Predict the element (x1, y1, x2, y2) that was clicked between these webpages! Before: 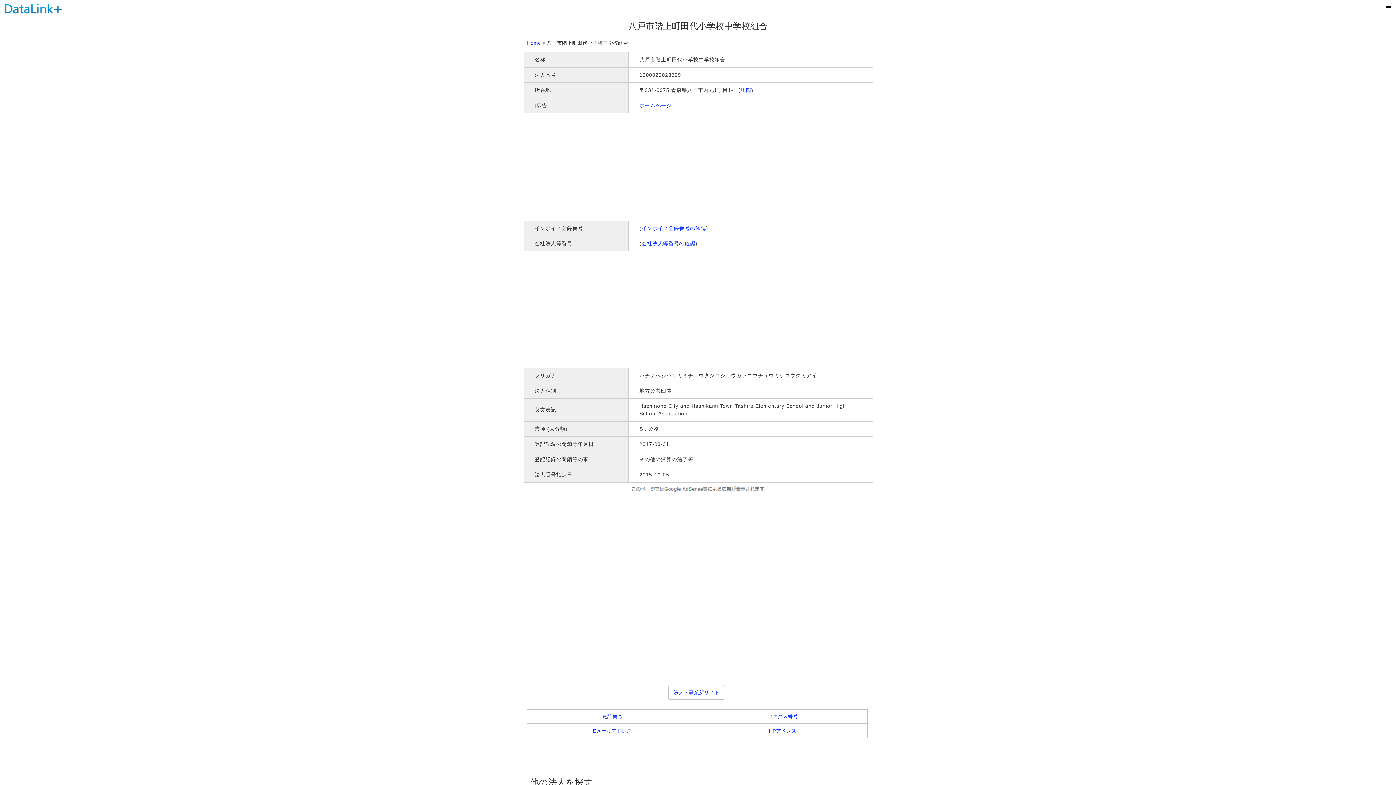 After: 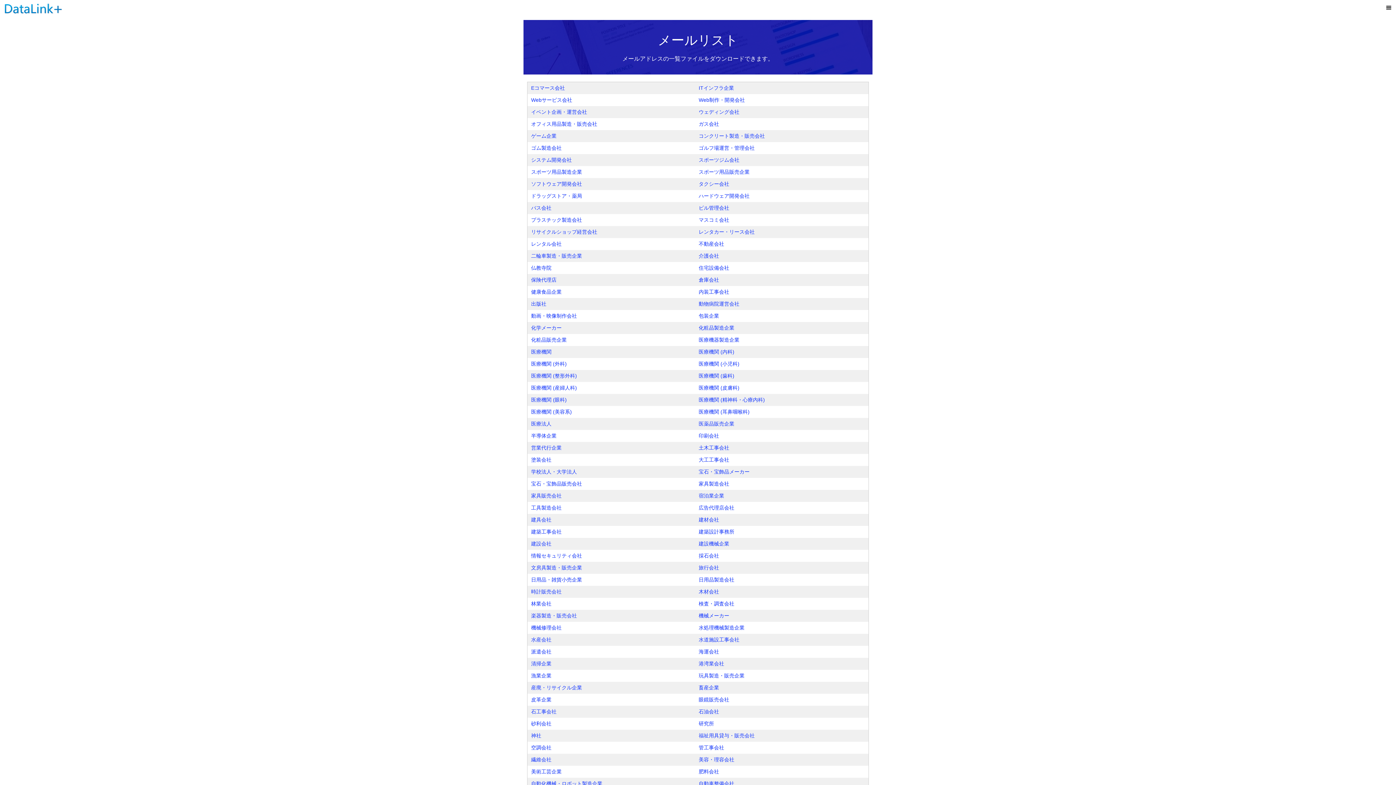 Action: label: Eメールアドレス bbox: (527, 724, 697, 738)